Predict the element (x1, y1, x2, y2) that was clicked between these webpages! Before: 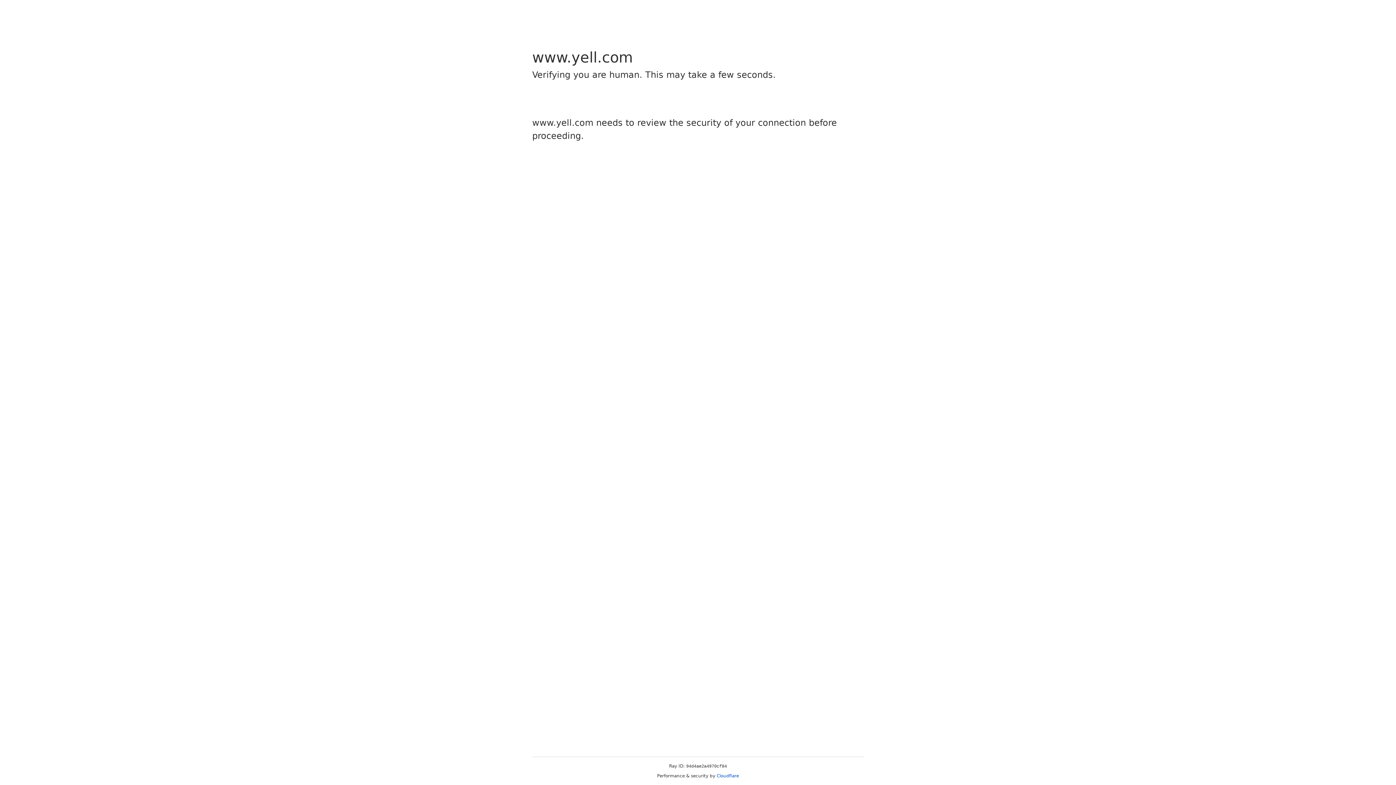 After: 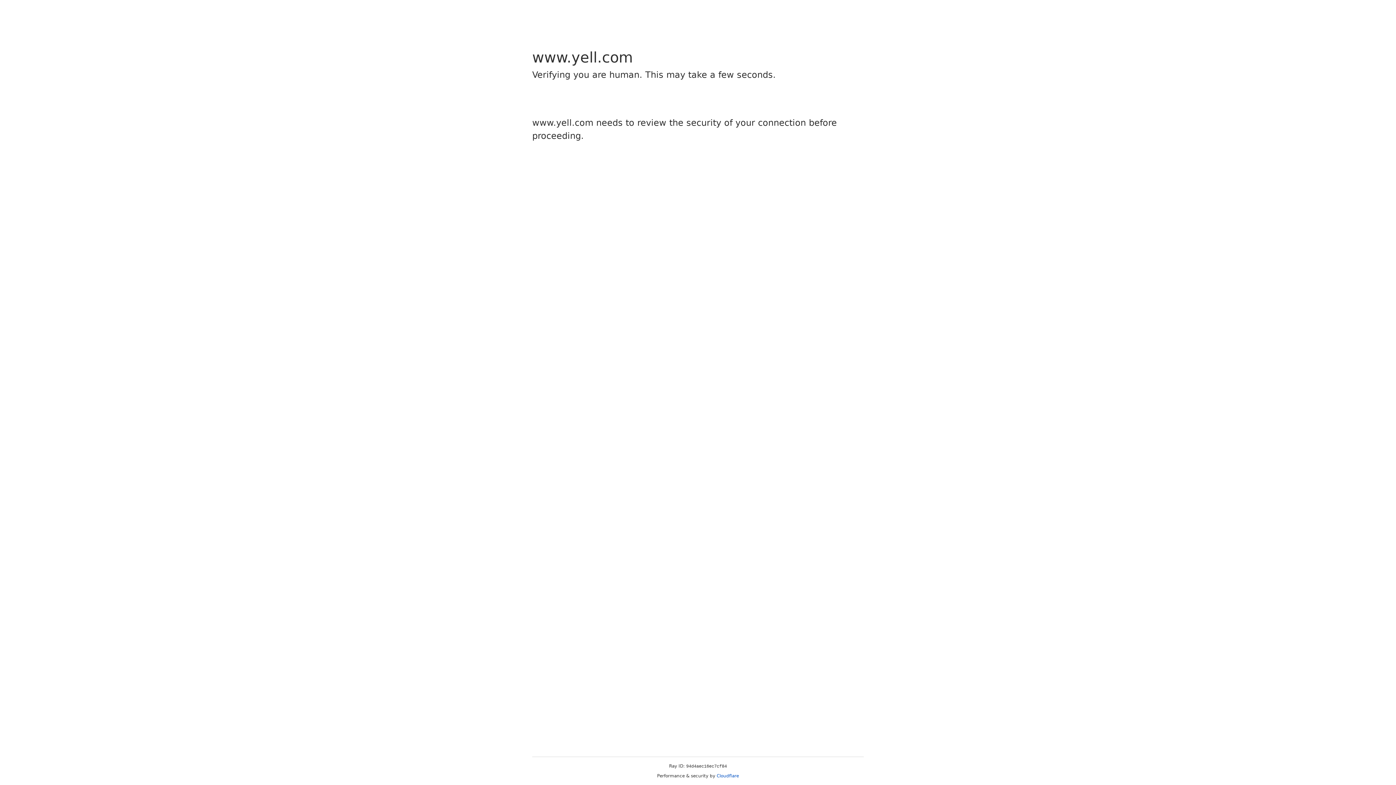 Action: label: Cloudflare bbox: (716, 773, 739, 778)